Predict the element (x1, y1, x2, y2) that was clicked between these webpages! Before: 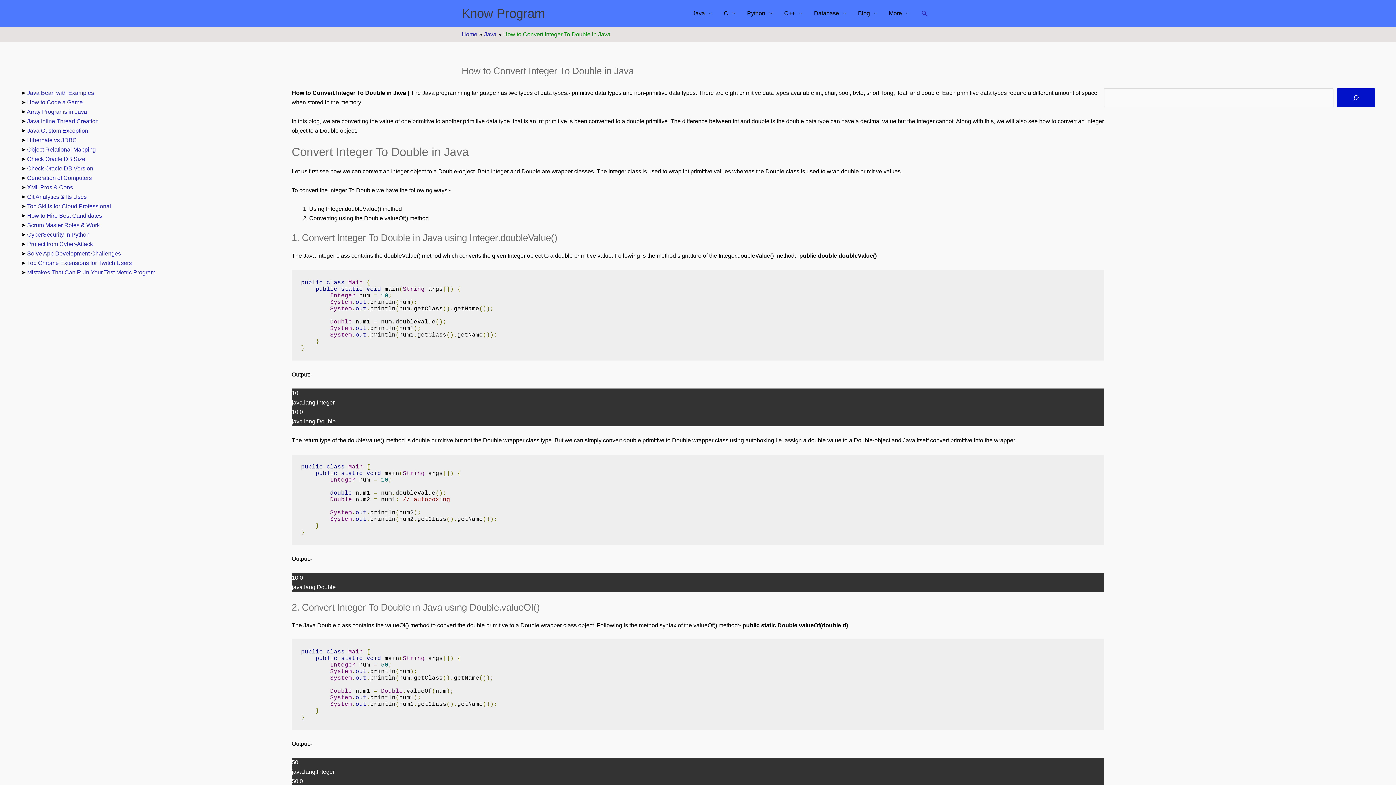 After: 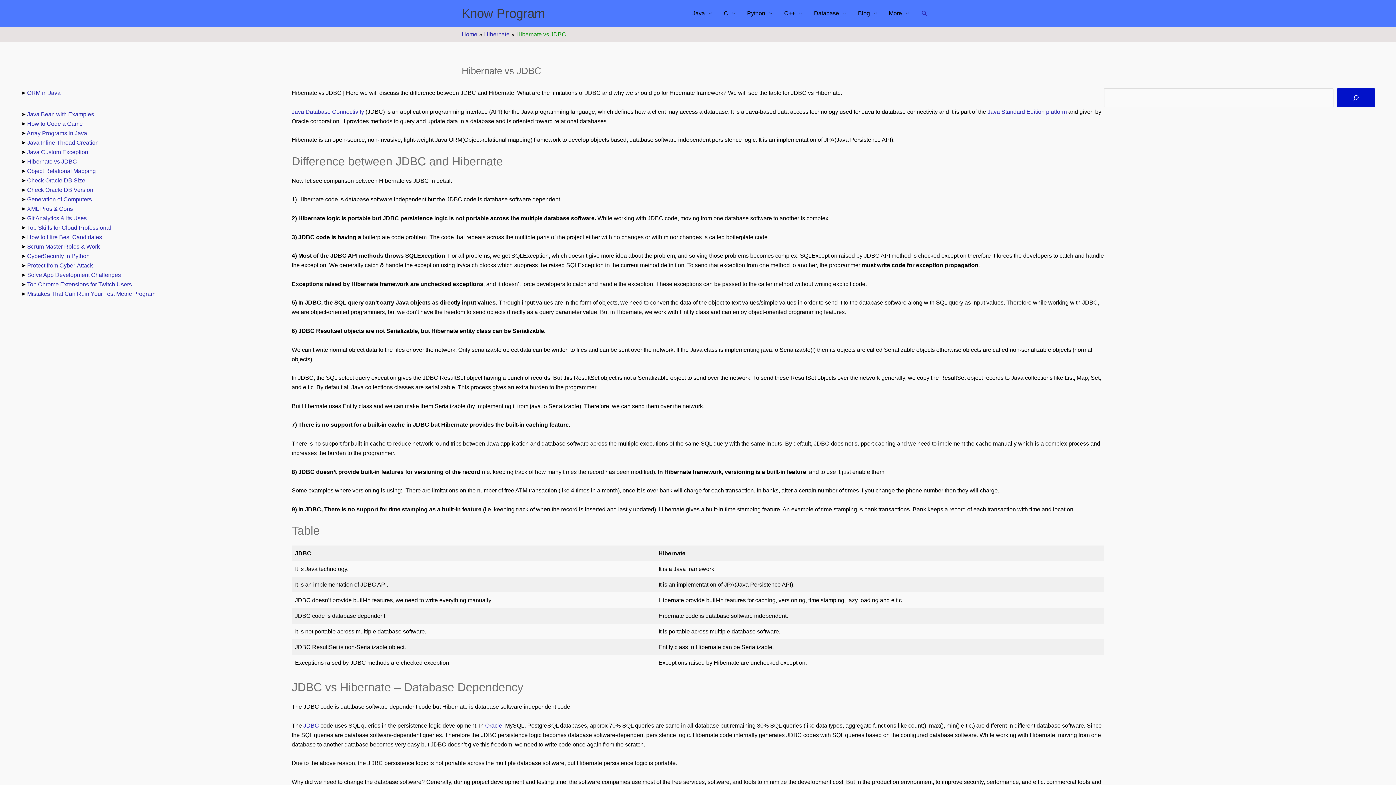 Action: label: Hibernate vs JDBC bbox: (27, 137, 76, 143)